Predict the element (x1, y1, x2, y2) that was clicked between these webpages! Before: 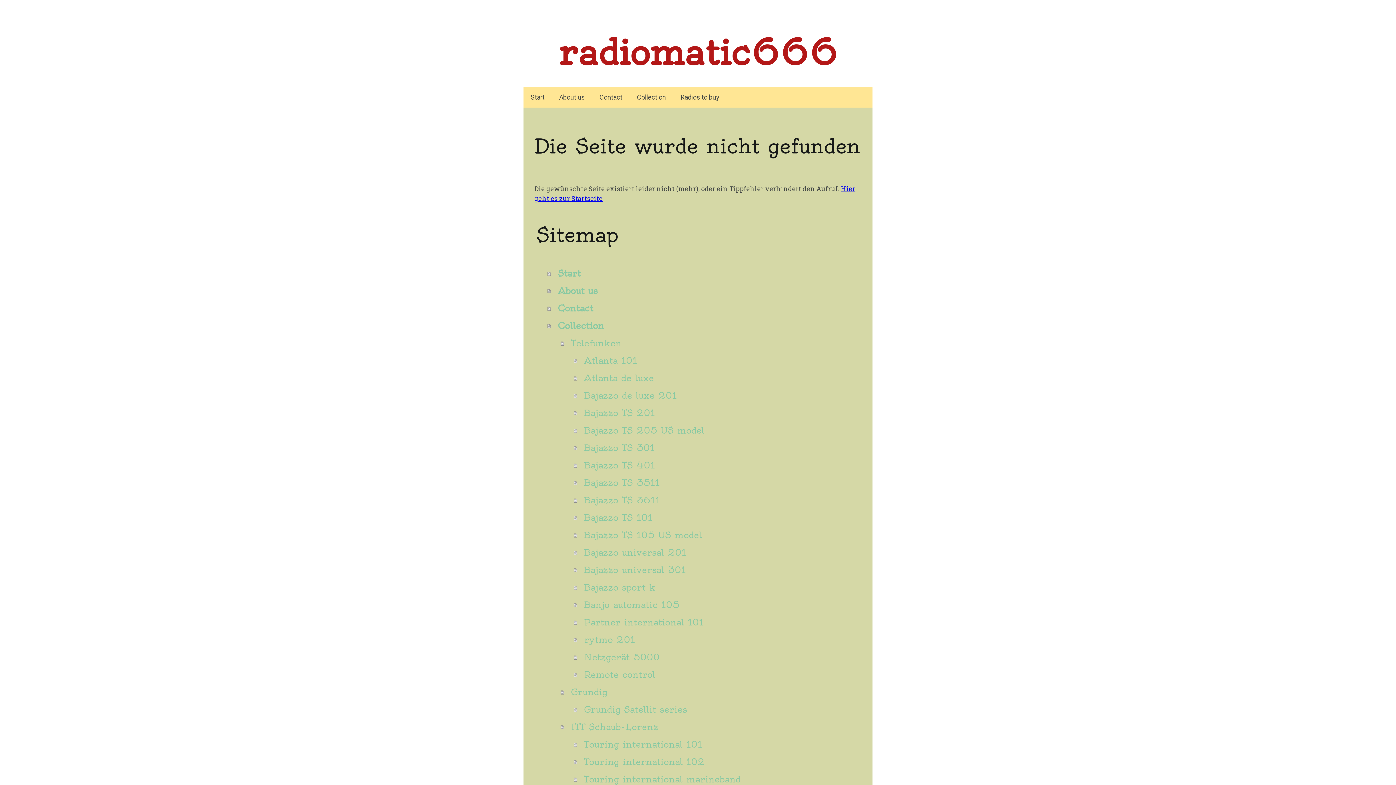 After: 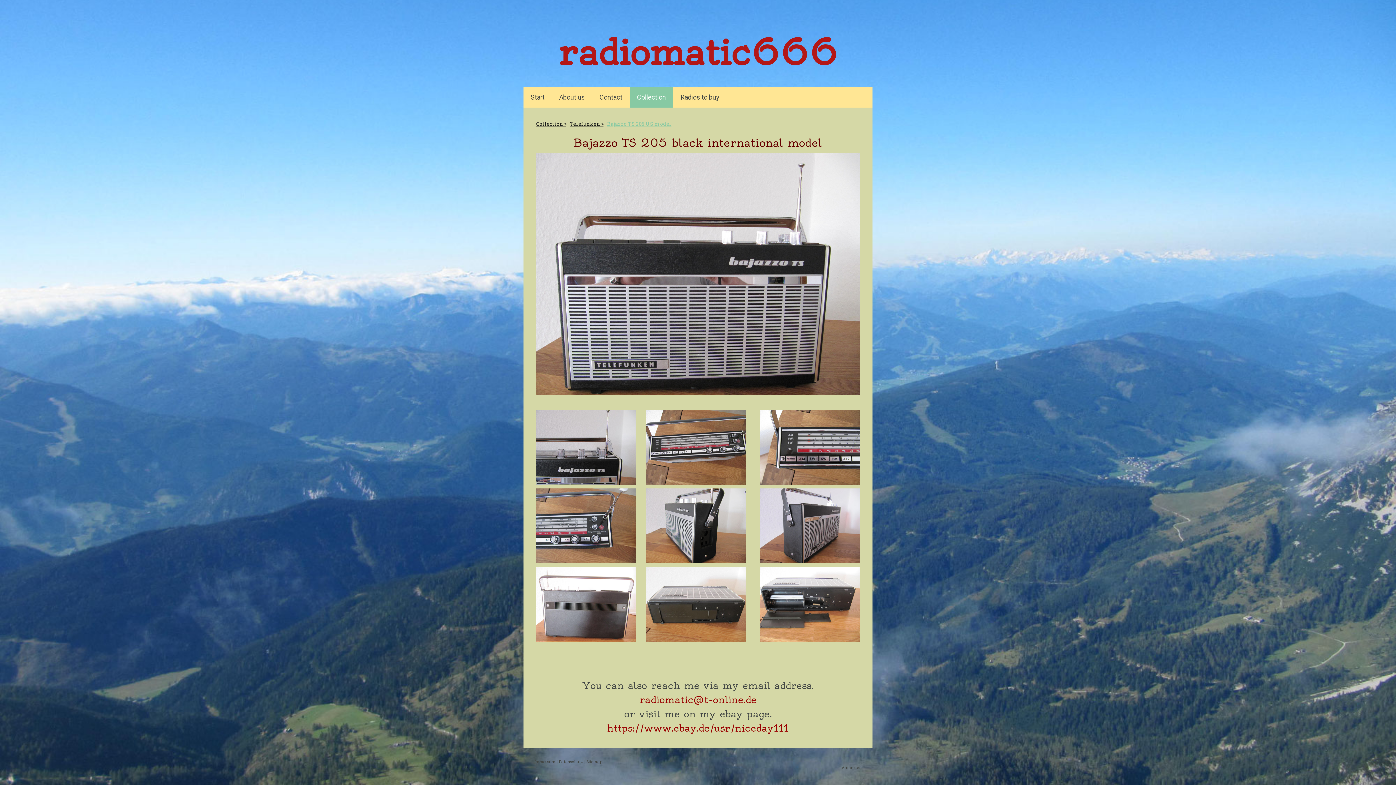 Action: label: Bajazzo TS 205 US model bbox: (573, 421, 861, 439)